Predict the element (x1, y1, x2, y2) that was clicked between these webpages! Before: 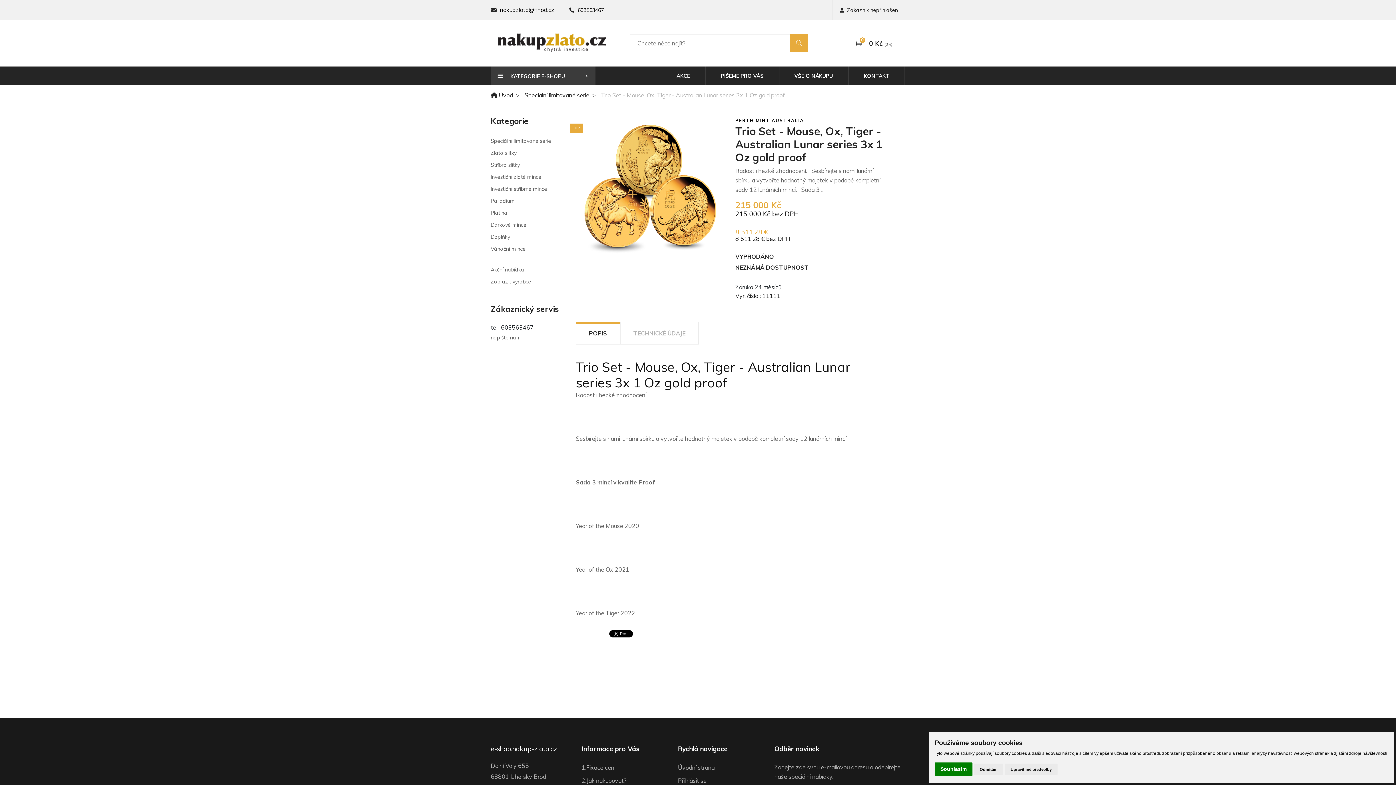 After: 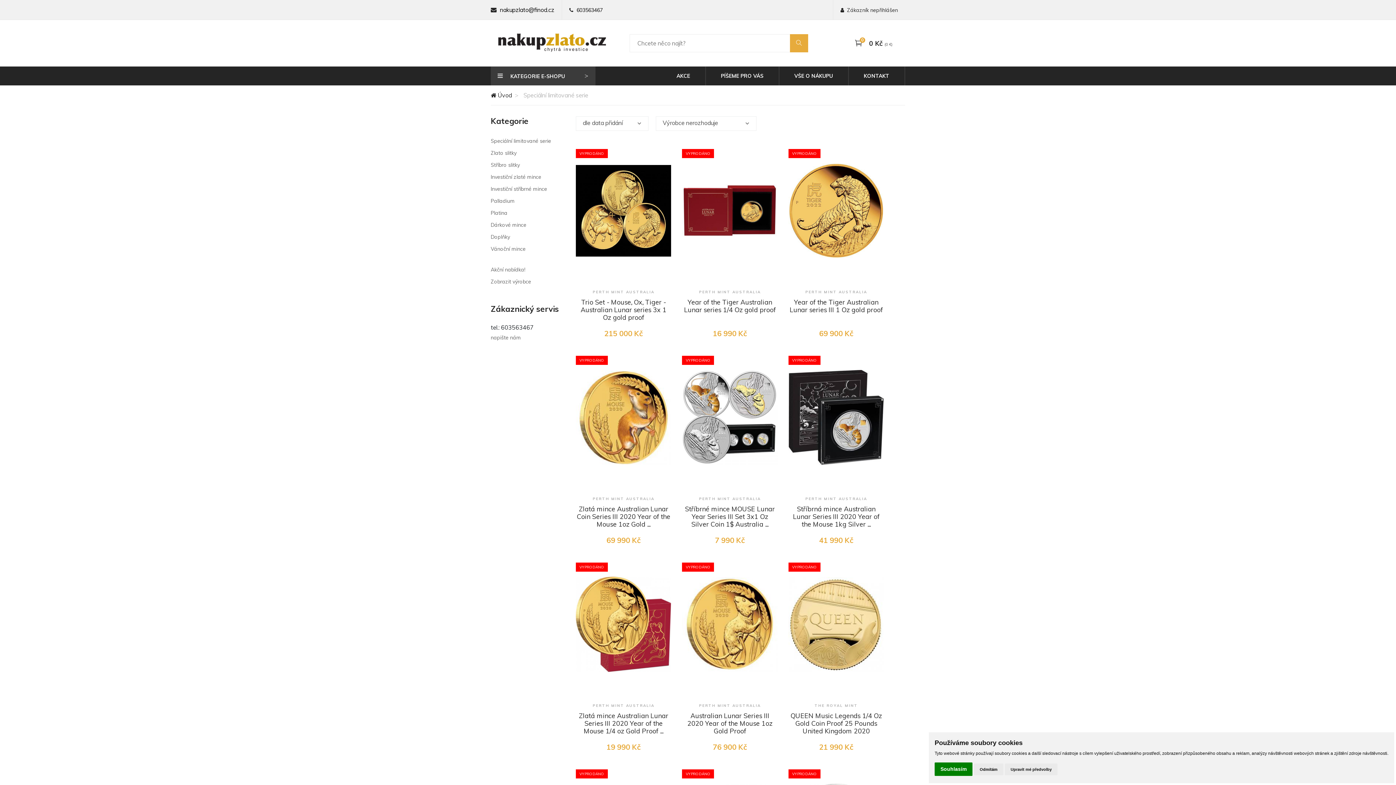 Action: bbox: (524, 90, 589, 99) label: Speciální limitované serie